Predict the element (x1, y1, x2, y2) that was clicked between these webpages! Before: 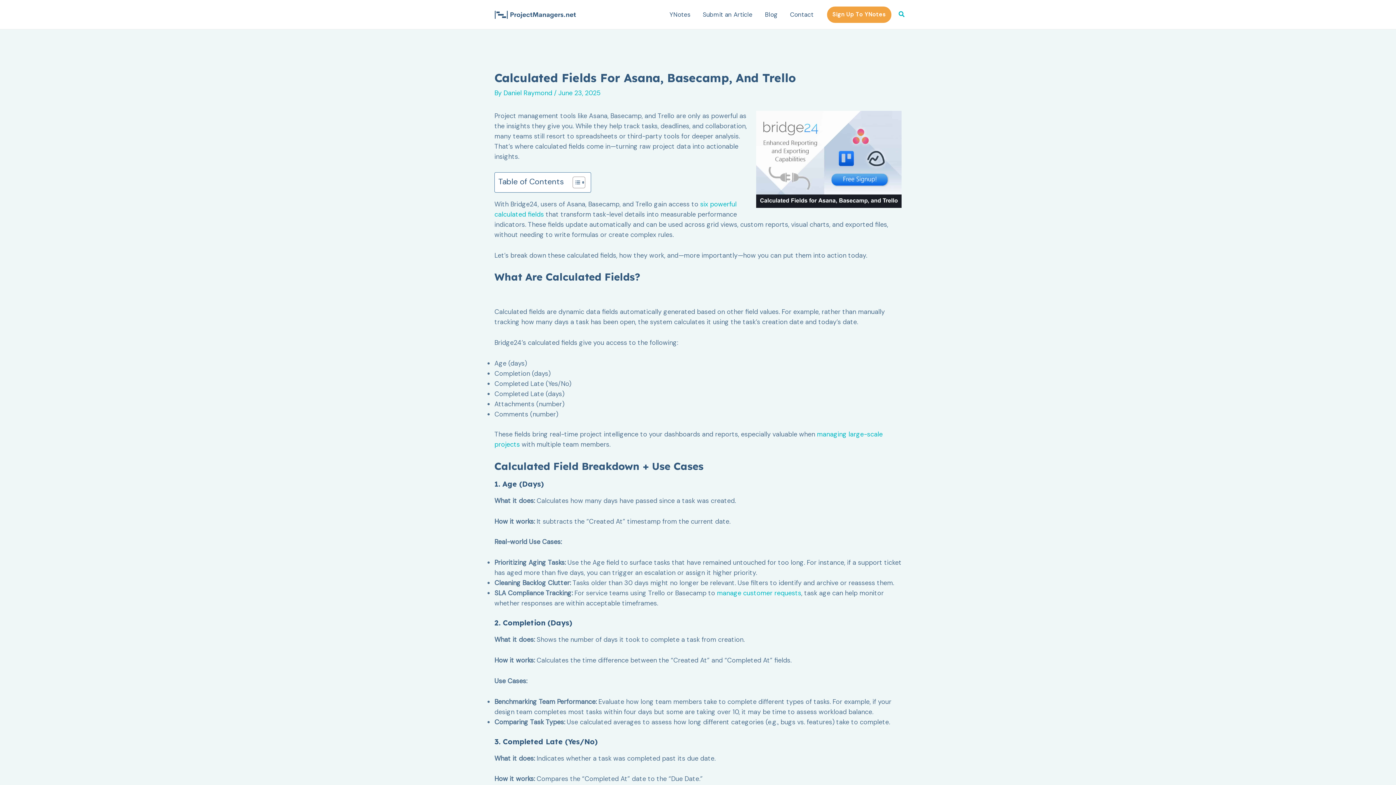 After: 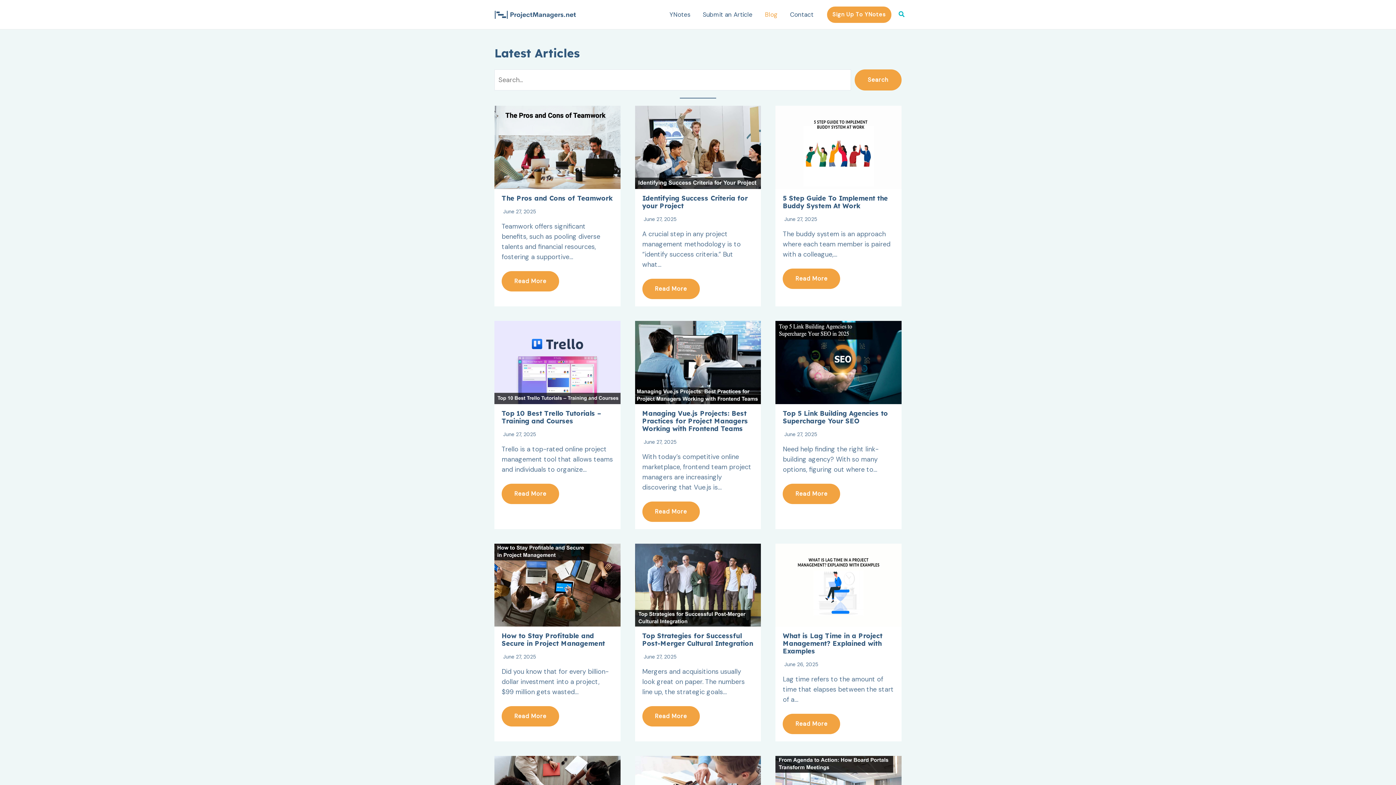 Action: bbox: (758, 0, 783, 29) label: Blog